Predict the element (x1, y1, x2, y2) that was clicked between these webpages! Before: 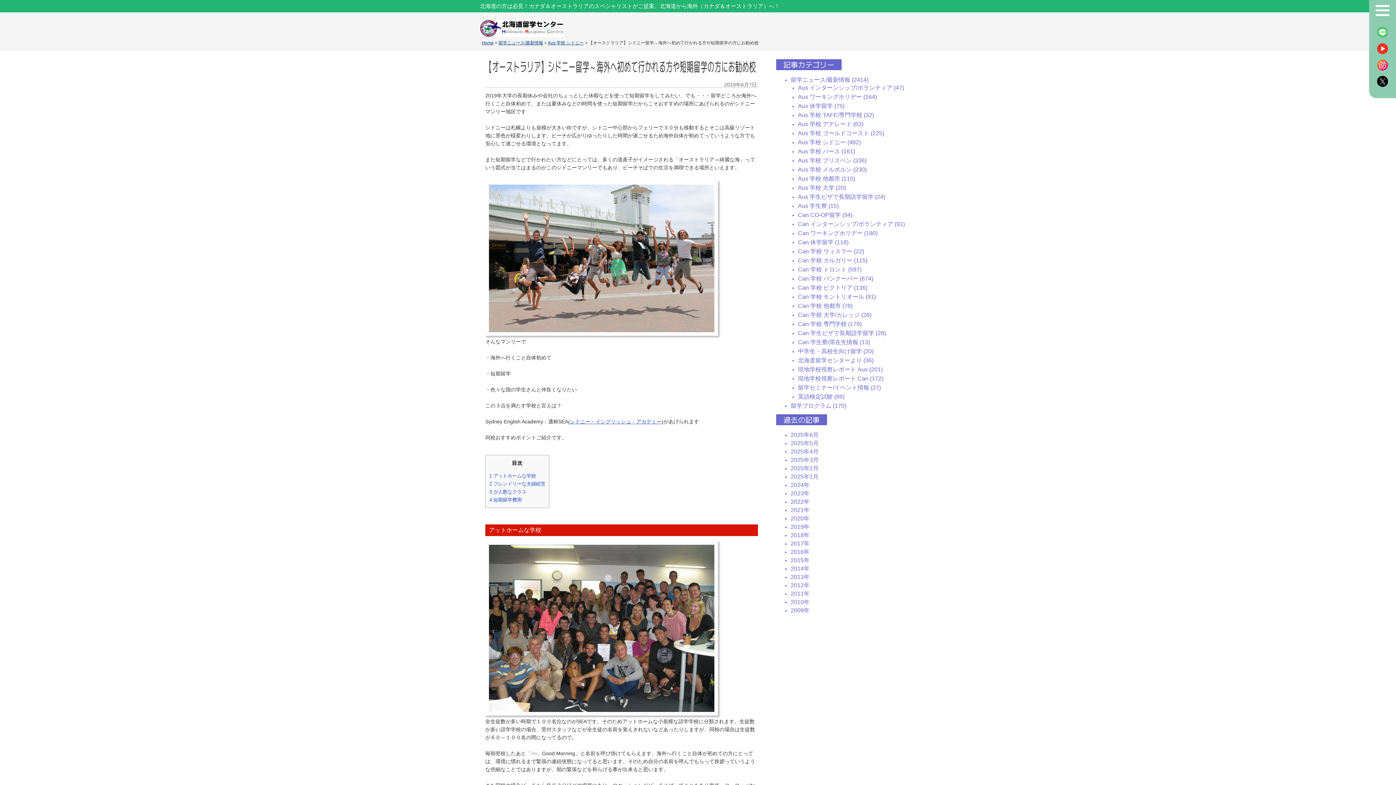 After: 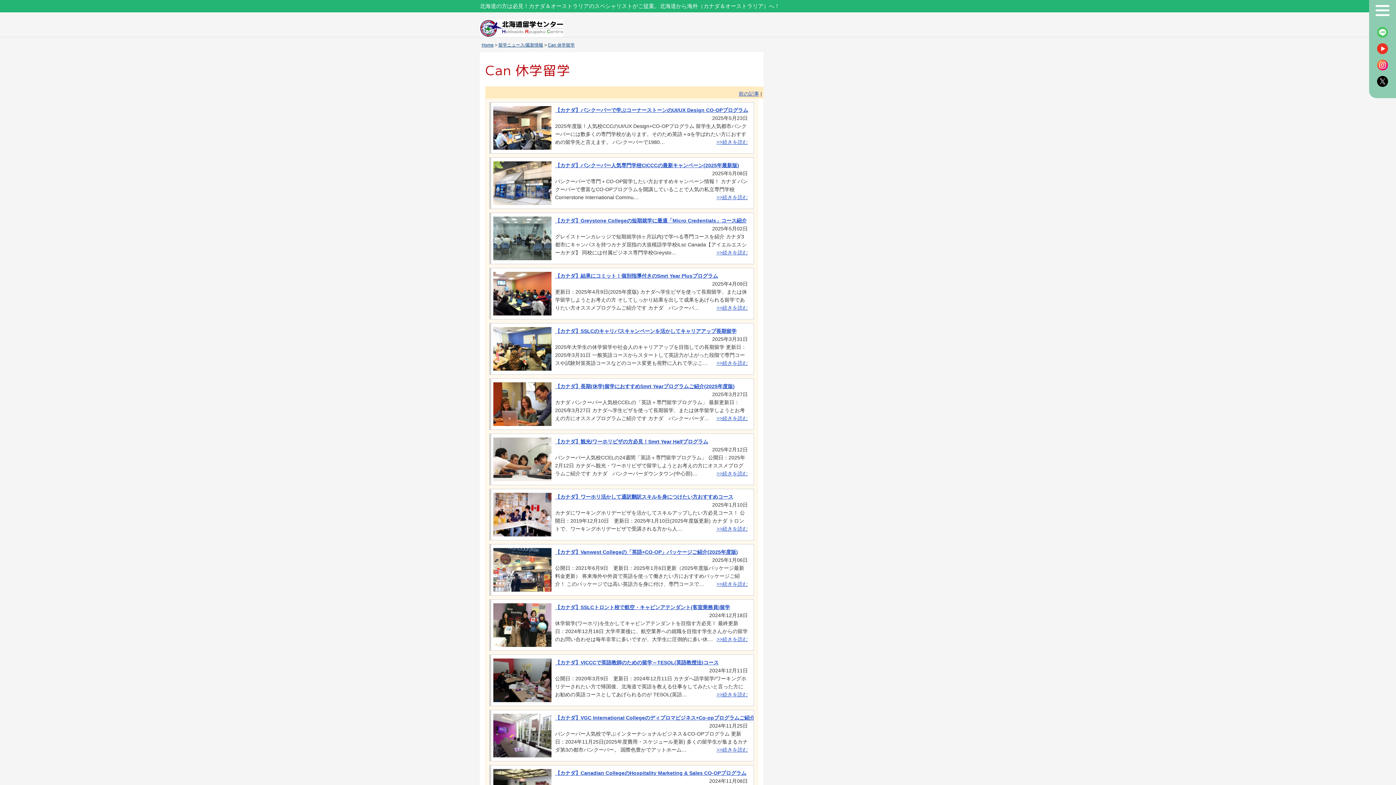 Action: label: Can 休学留学 (118) bbox: (798, 239, 848, 245)